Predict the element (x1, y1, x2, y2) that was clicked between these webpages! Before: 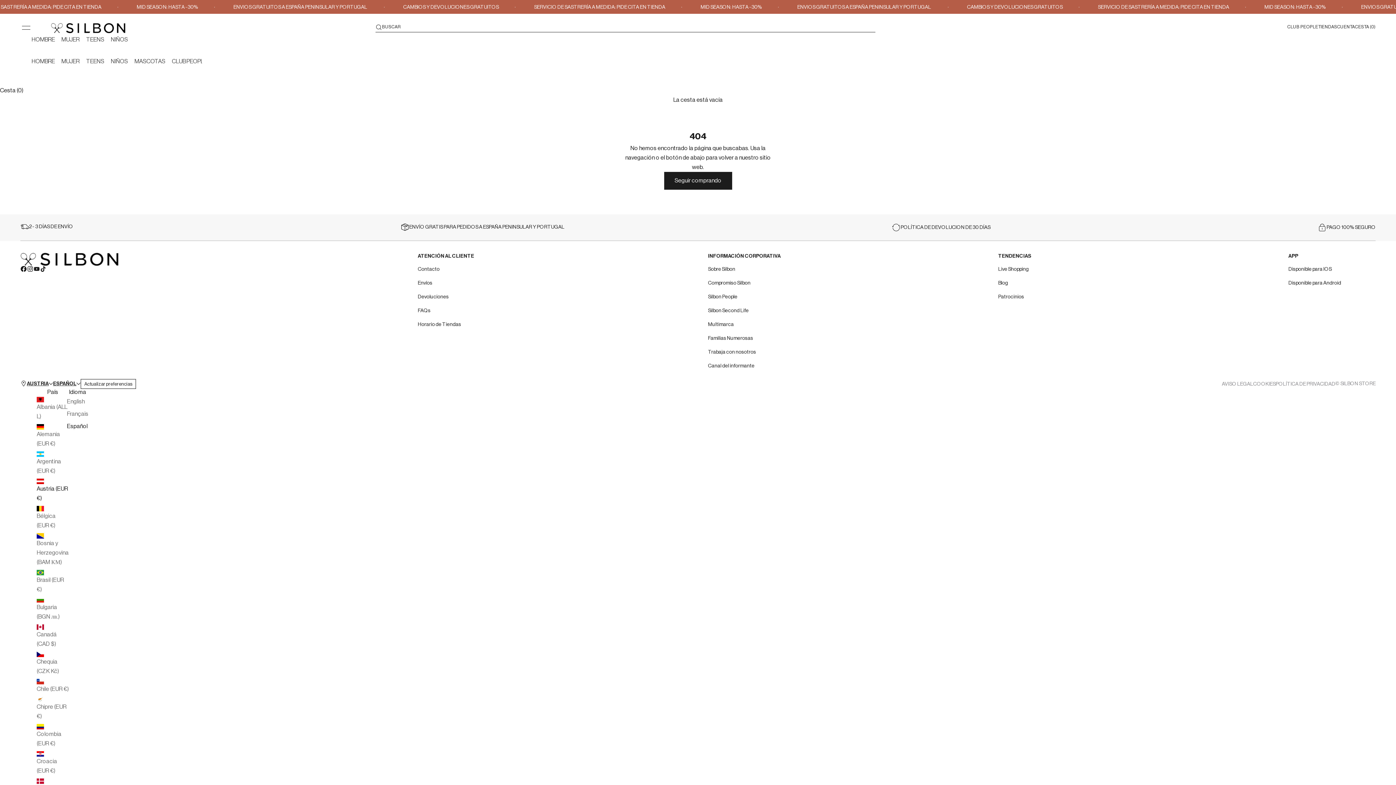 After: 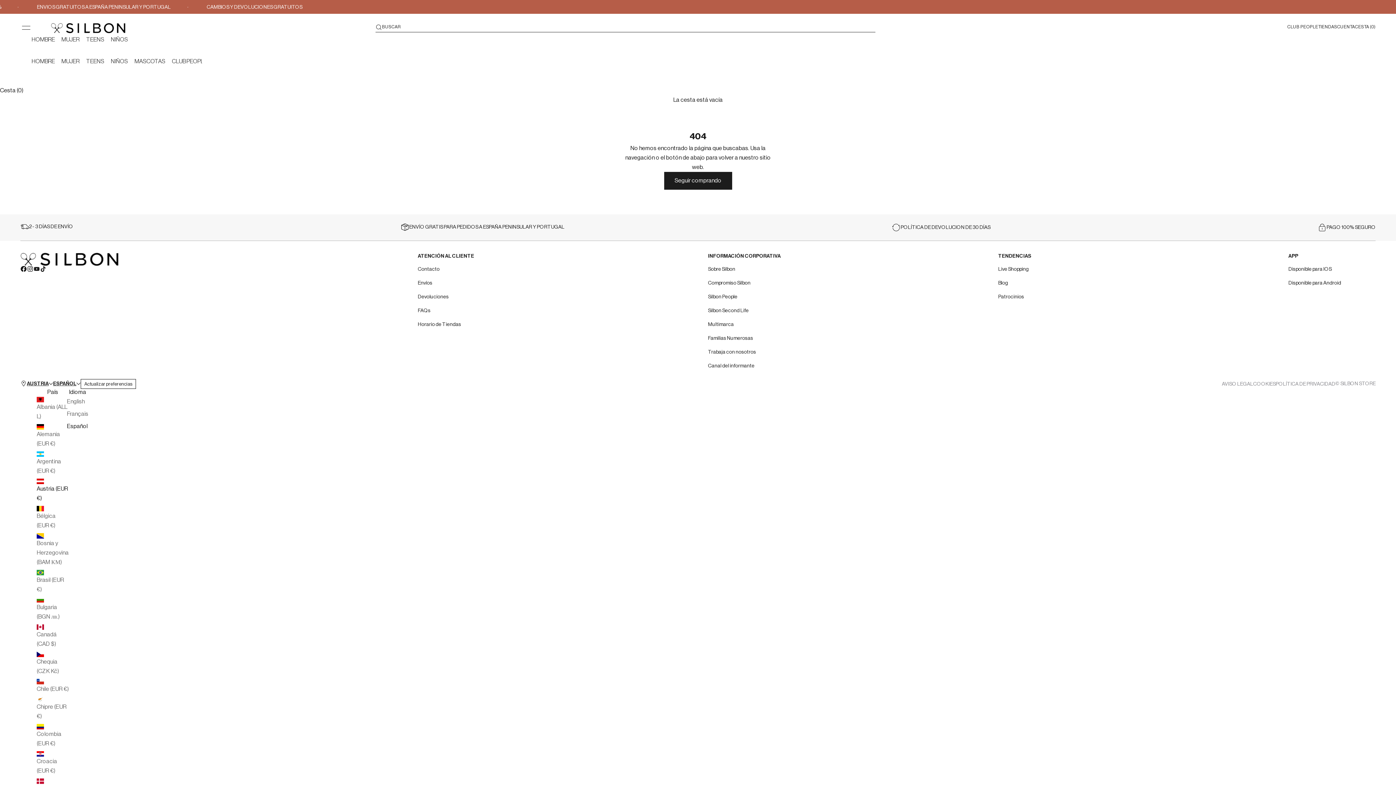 Action: label: TEENS bbox: (86, 57, 104, 65)